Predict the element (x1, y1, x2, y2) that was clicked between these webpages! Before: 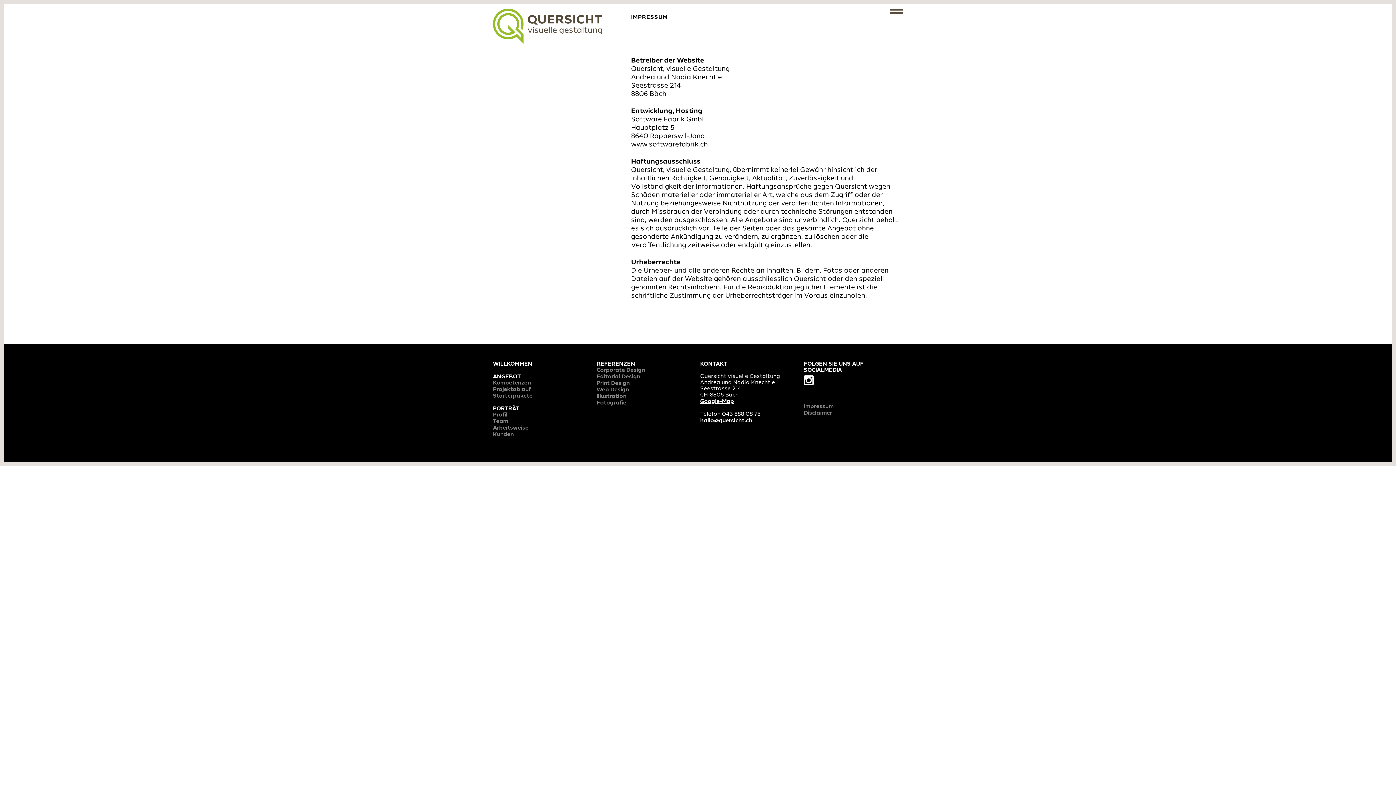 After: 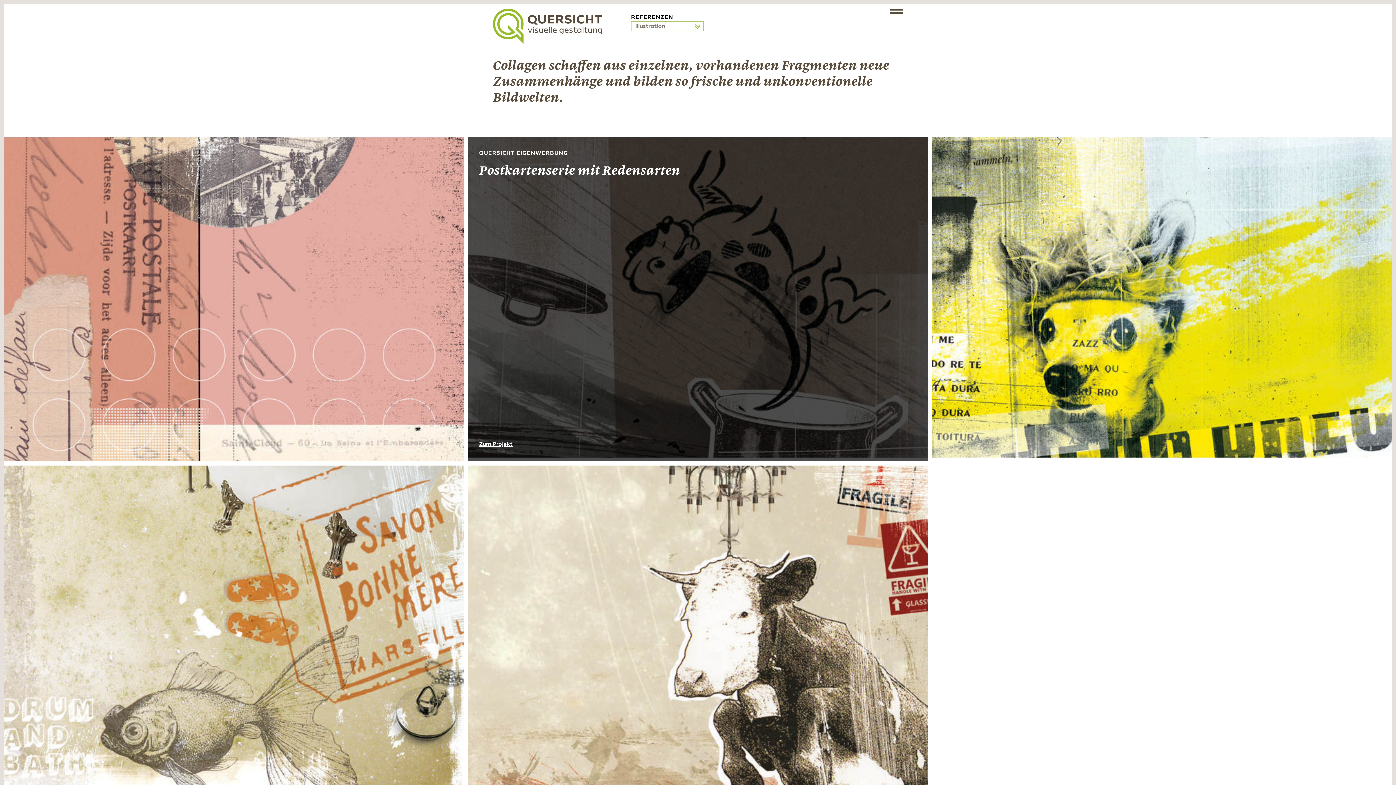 Action: label: Illustration bbox: (596, 394, 626, 399)